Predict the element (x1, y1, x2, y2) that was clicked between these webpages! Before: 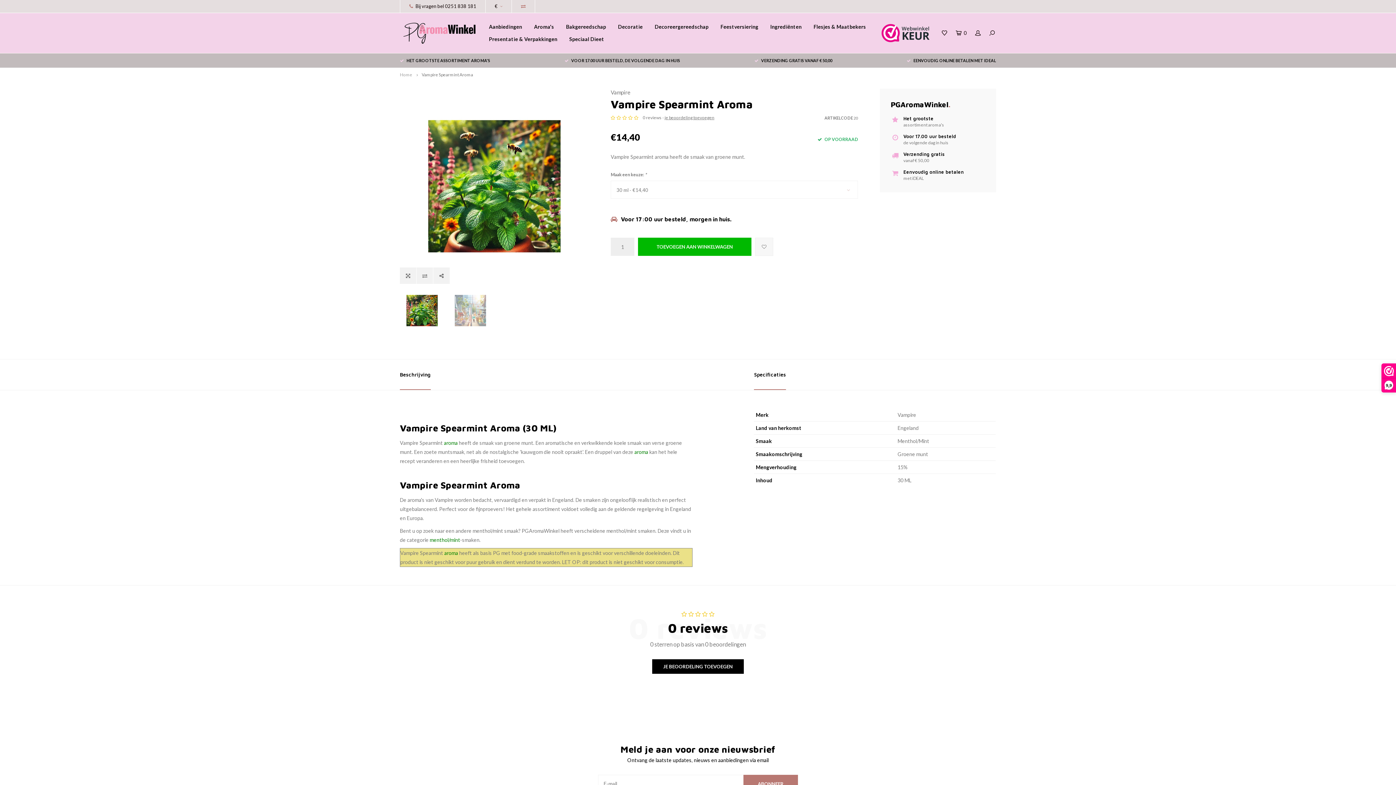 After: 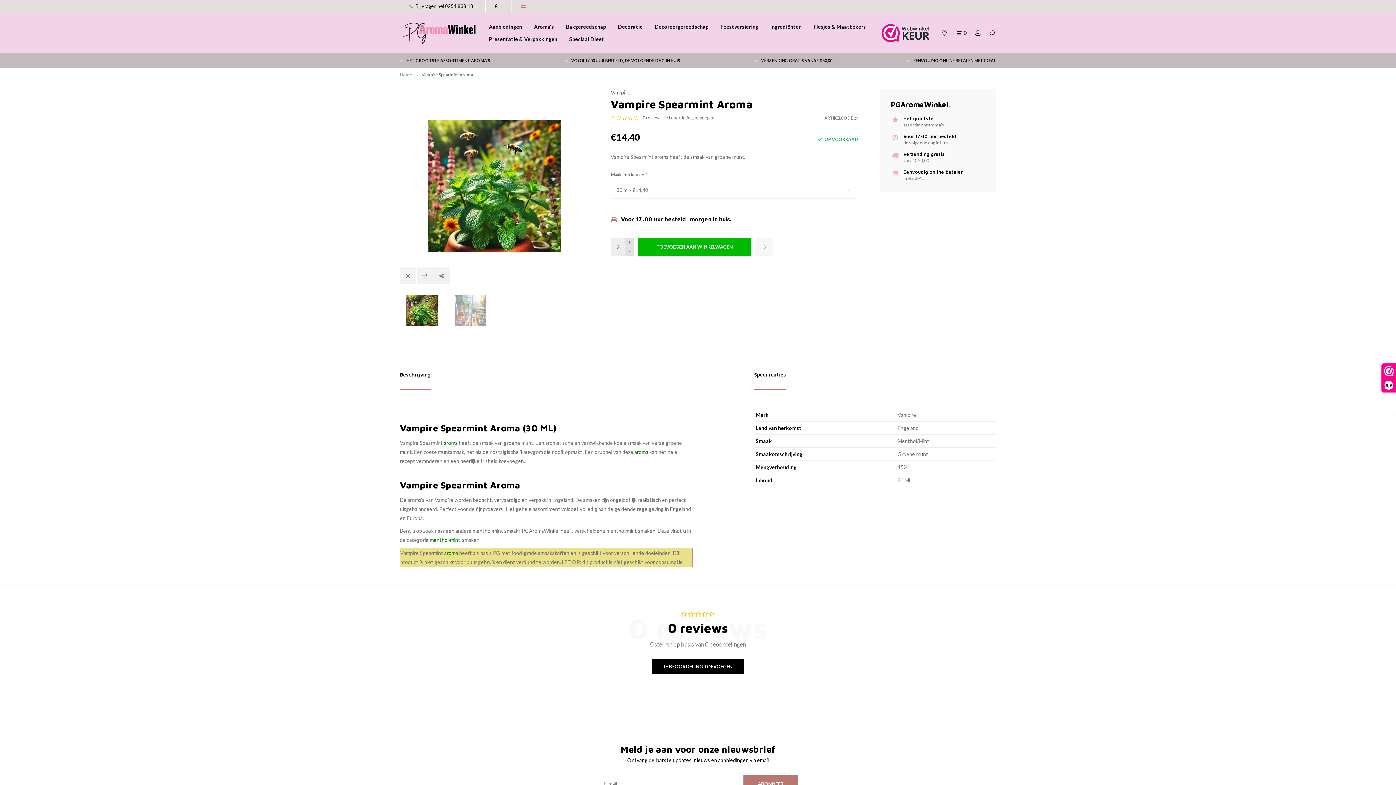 Action: bbox: (625, 237, 634, 246) label: +